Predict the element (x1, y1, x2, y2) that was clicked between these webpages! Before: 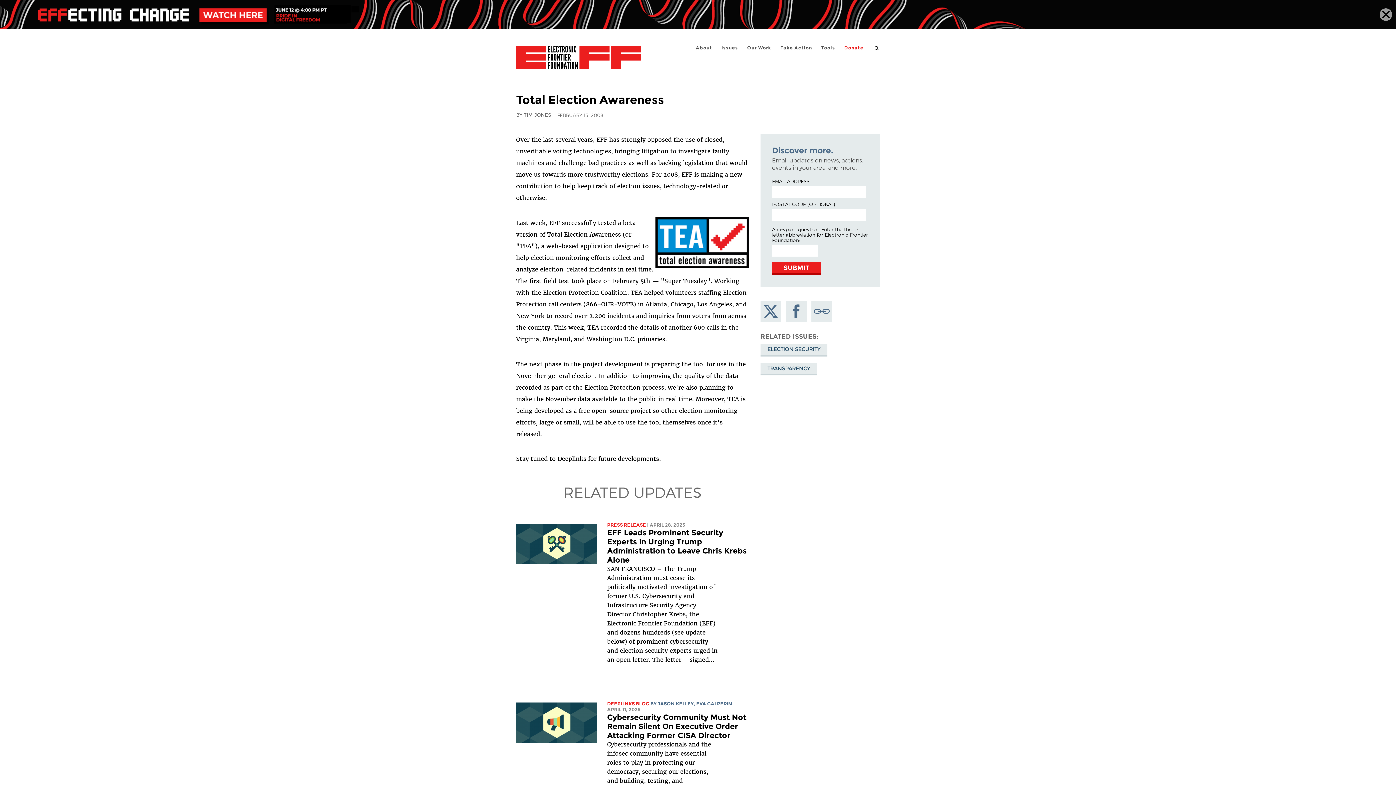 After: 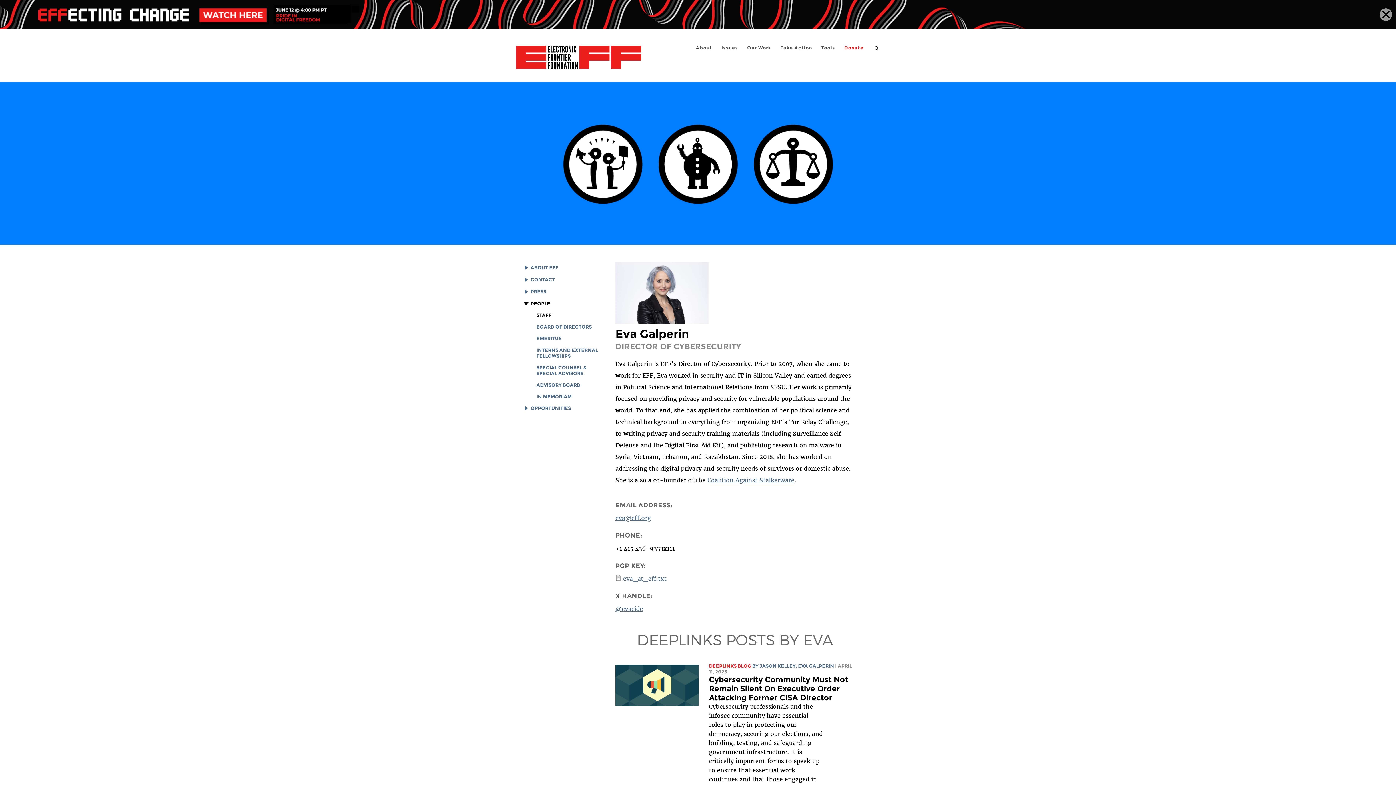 Action: label: EVA GALPERIN bbox: (696, 701, 732, 706)